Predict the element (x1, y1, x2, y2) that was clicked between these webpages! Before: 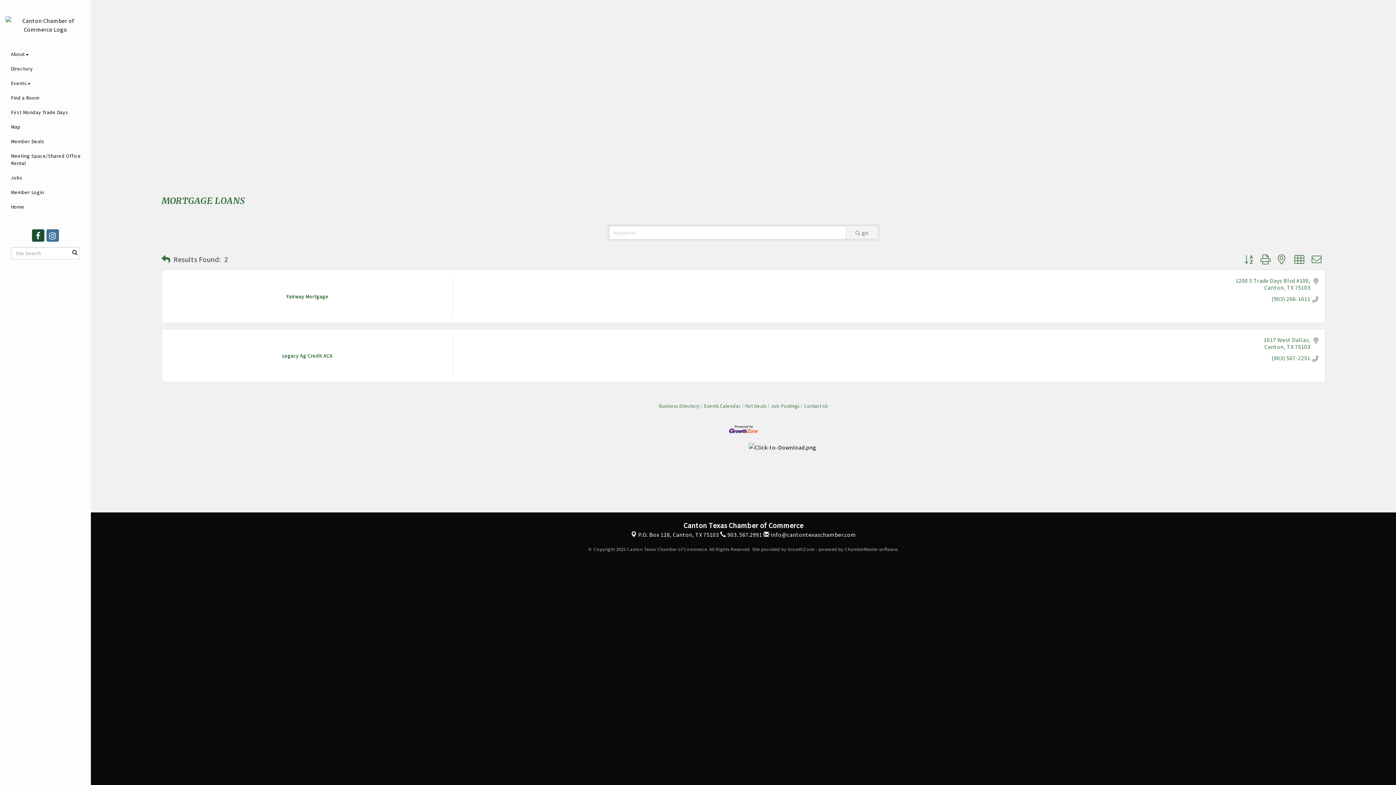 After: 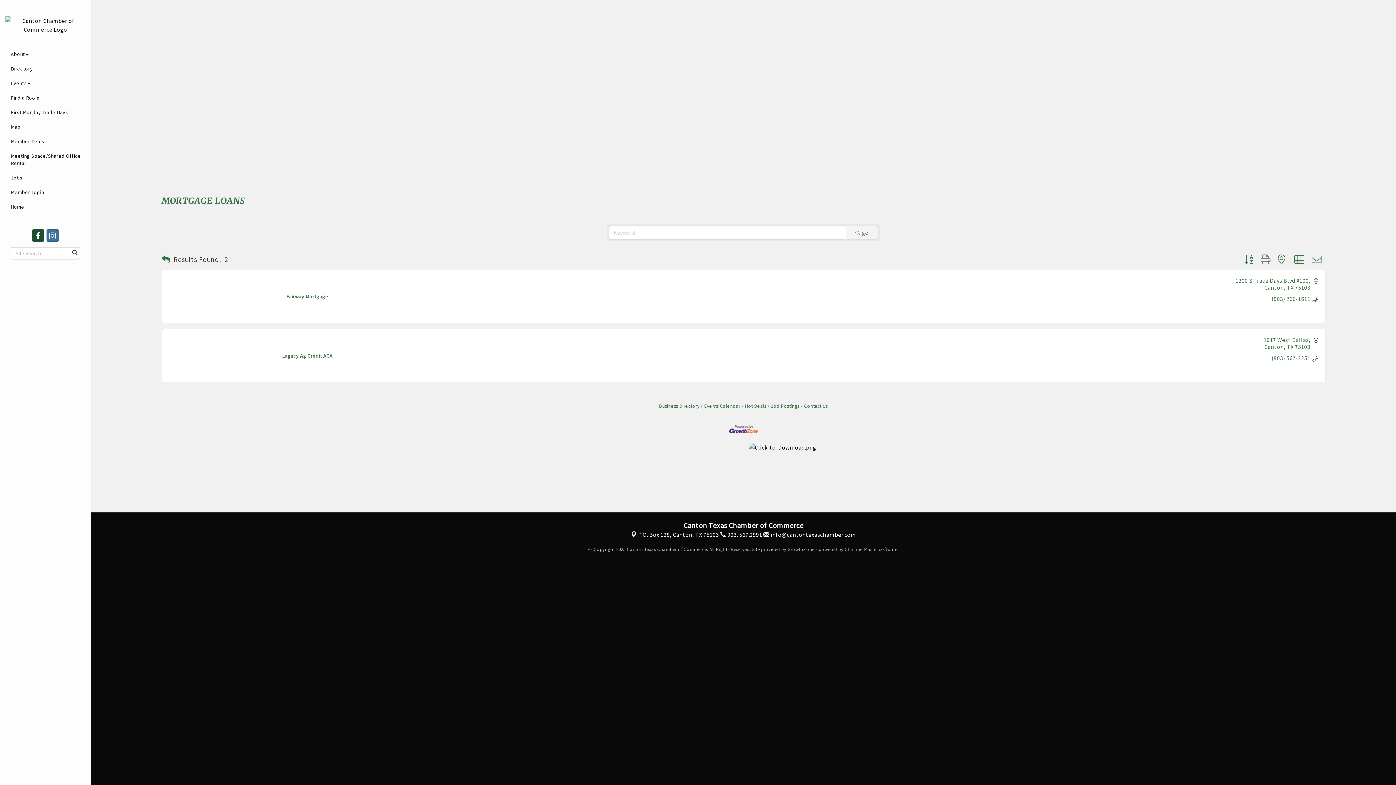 Action: bbox: (1257, 252, 1274, 266)